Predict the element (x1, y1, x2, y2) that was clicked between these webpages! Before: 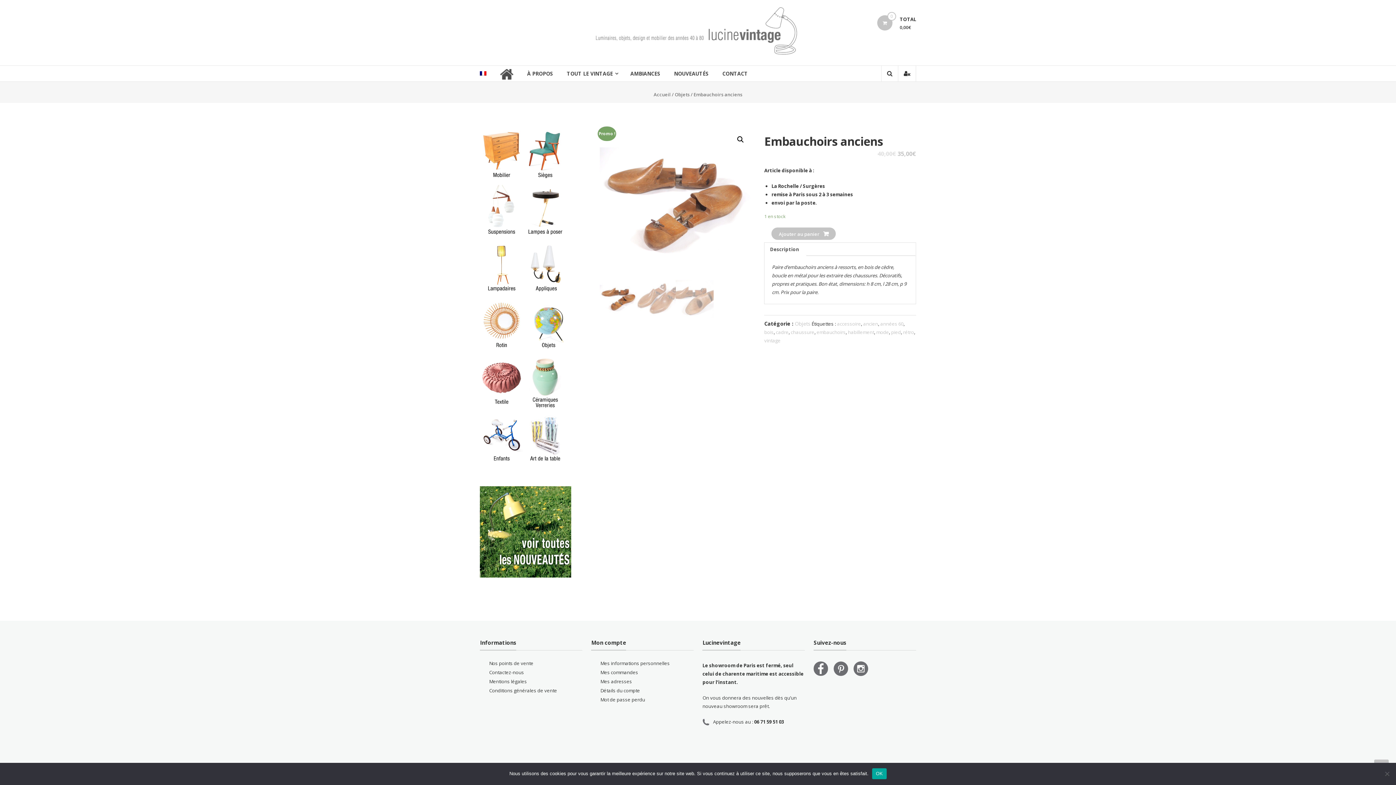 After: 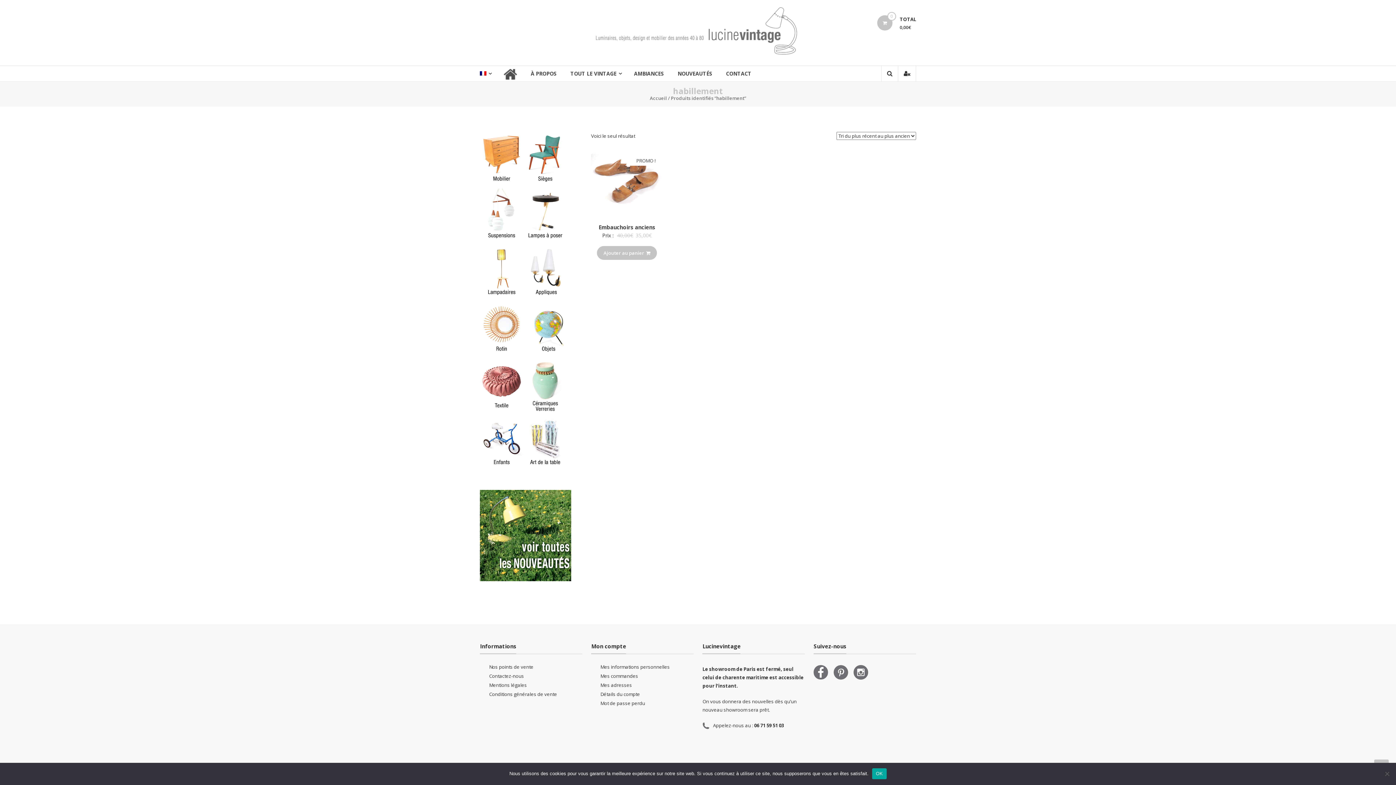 Action: bbox: (848, 329, 874, 335) label: habillement